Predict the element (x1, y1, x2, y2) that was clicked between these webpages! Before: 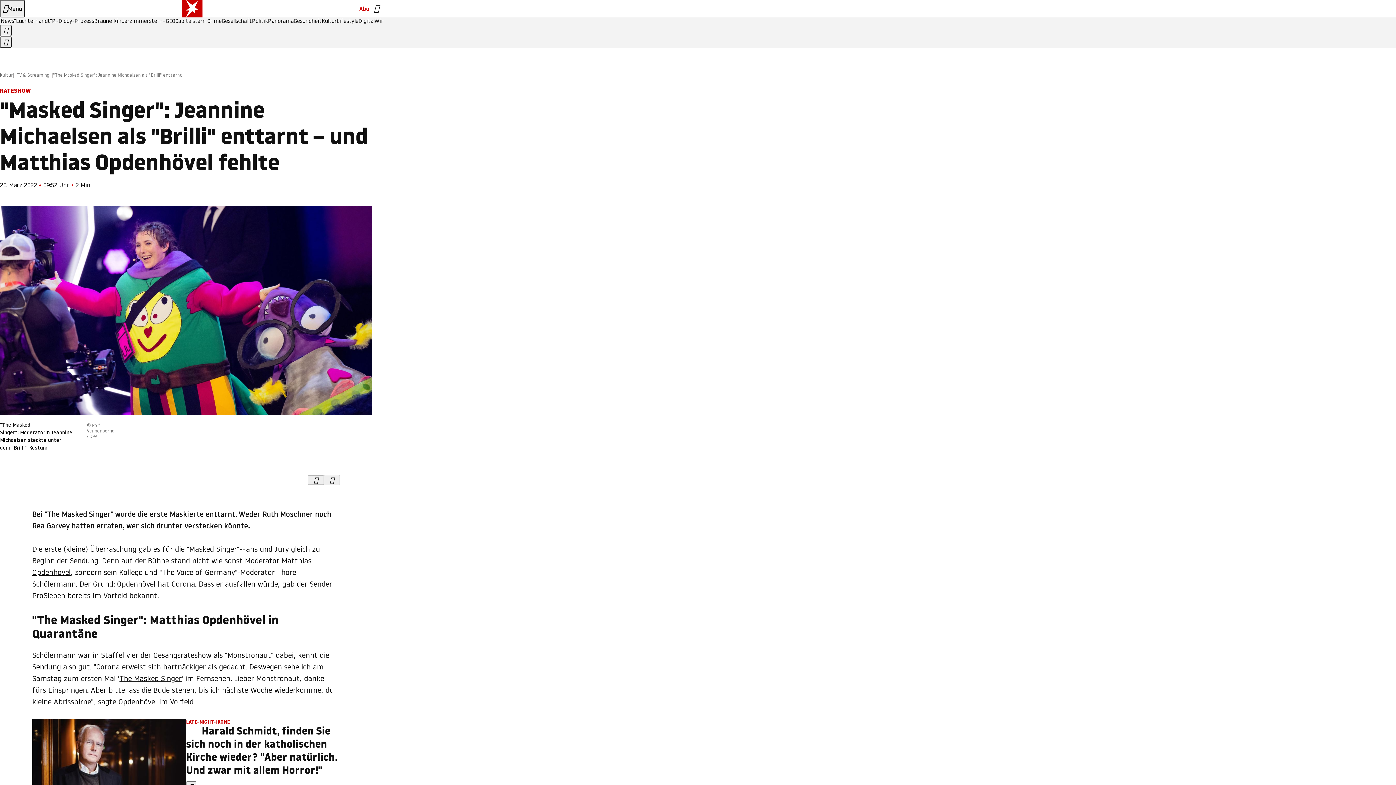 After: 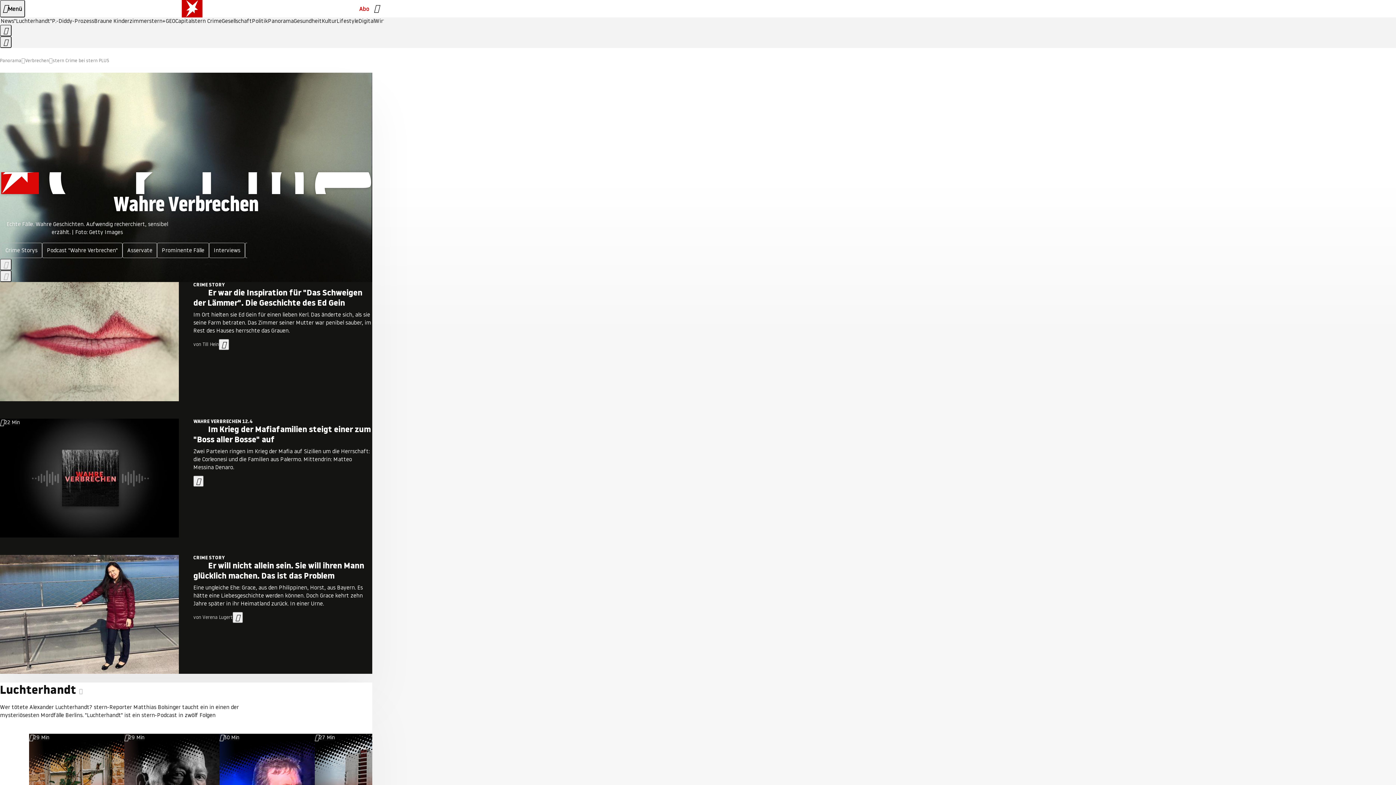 Action: label: stern Crime bbox: (192, 18, 221, 24)